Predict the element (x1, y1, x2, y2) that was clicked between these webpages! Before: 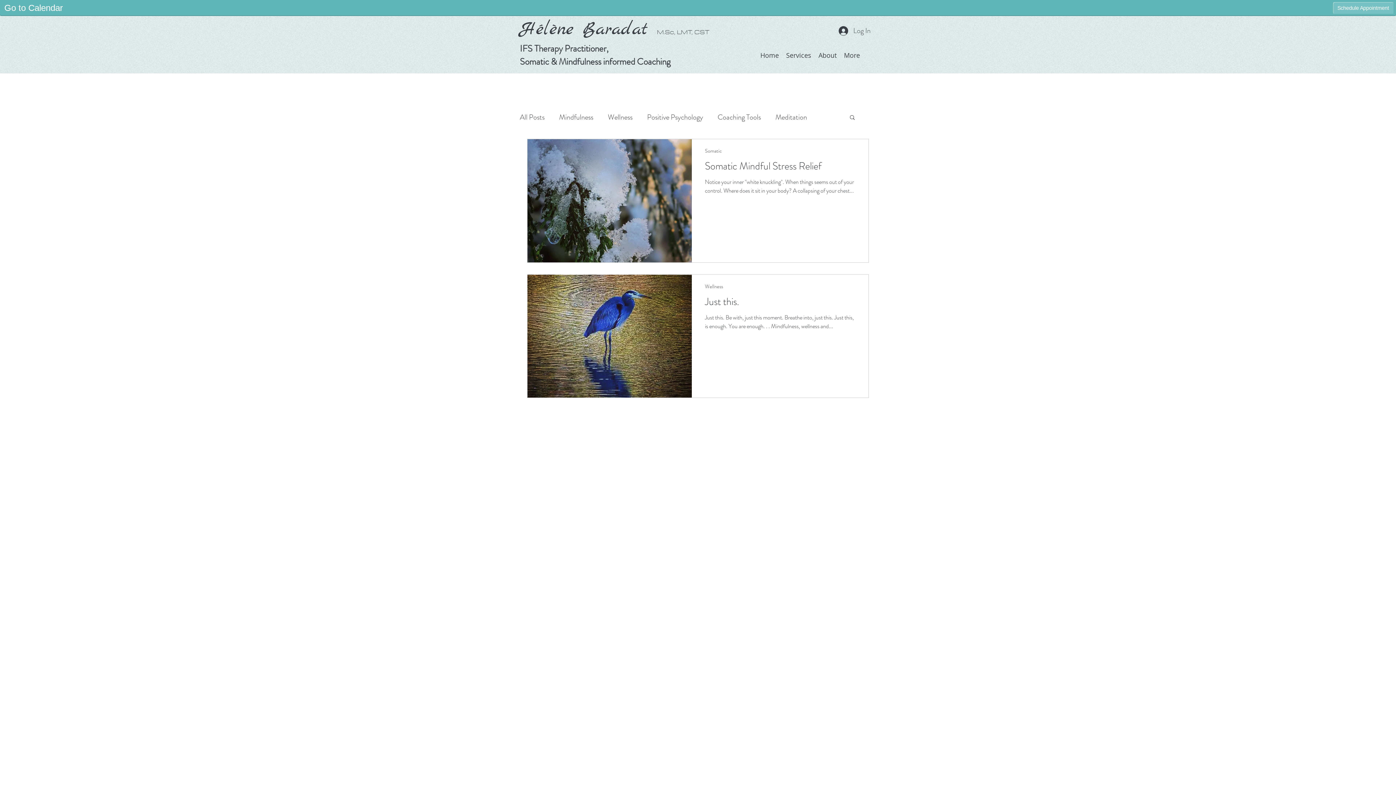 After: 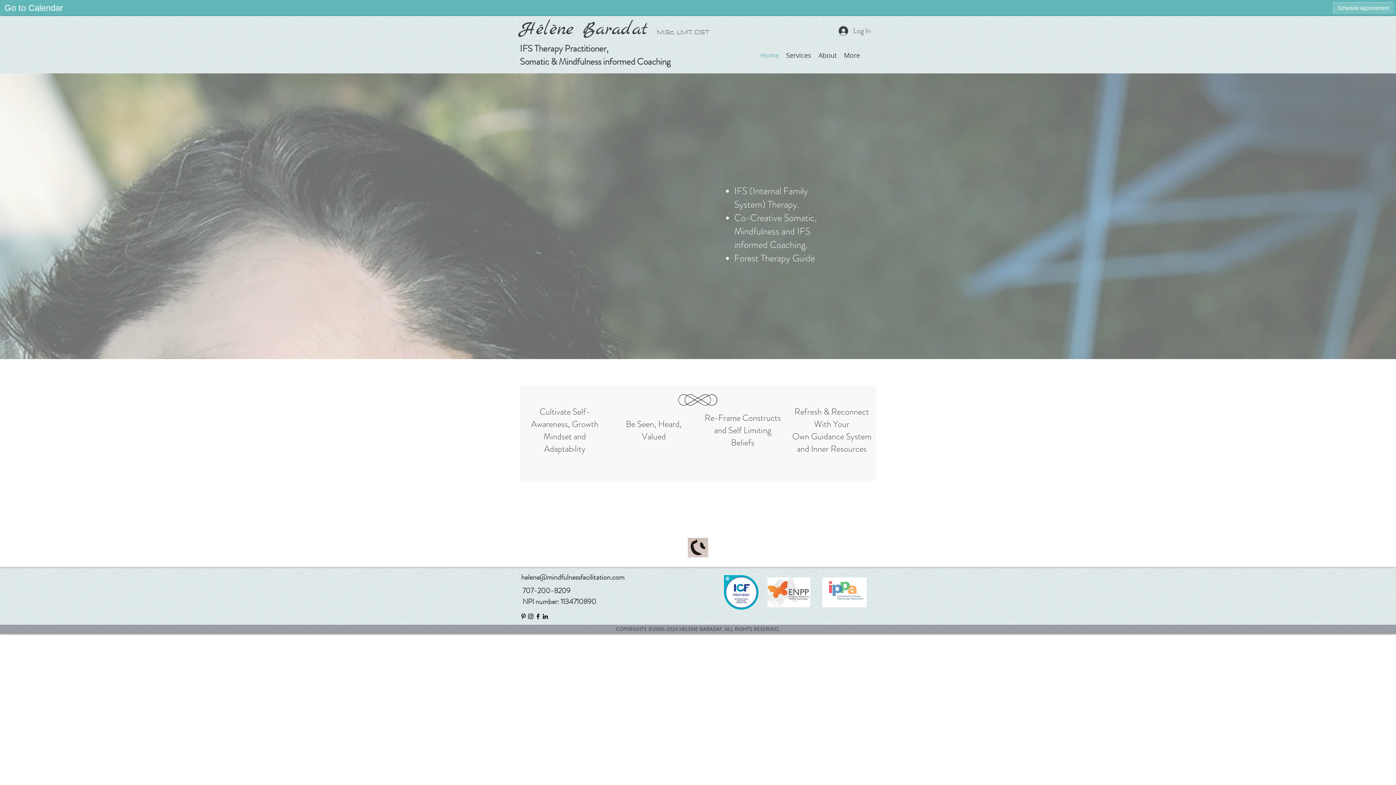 Action: label: Home bbox: (756, 50, 782, 60)